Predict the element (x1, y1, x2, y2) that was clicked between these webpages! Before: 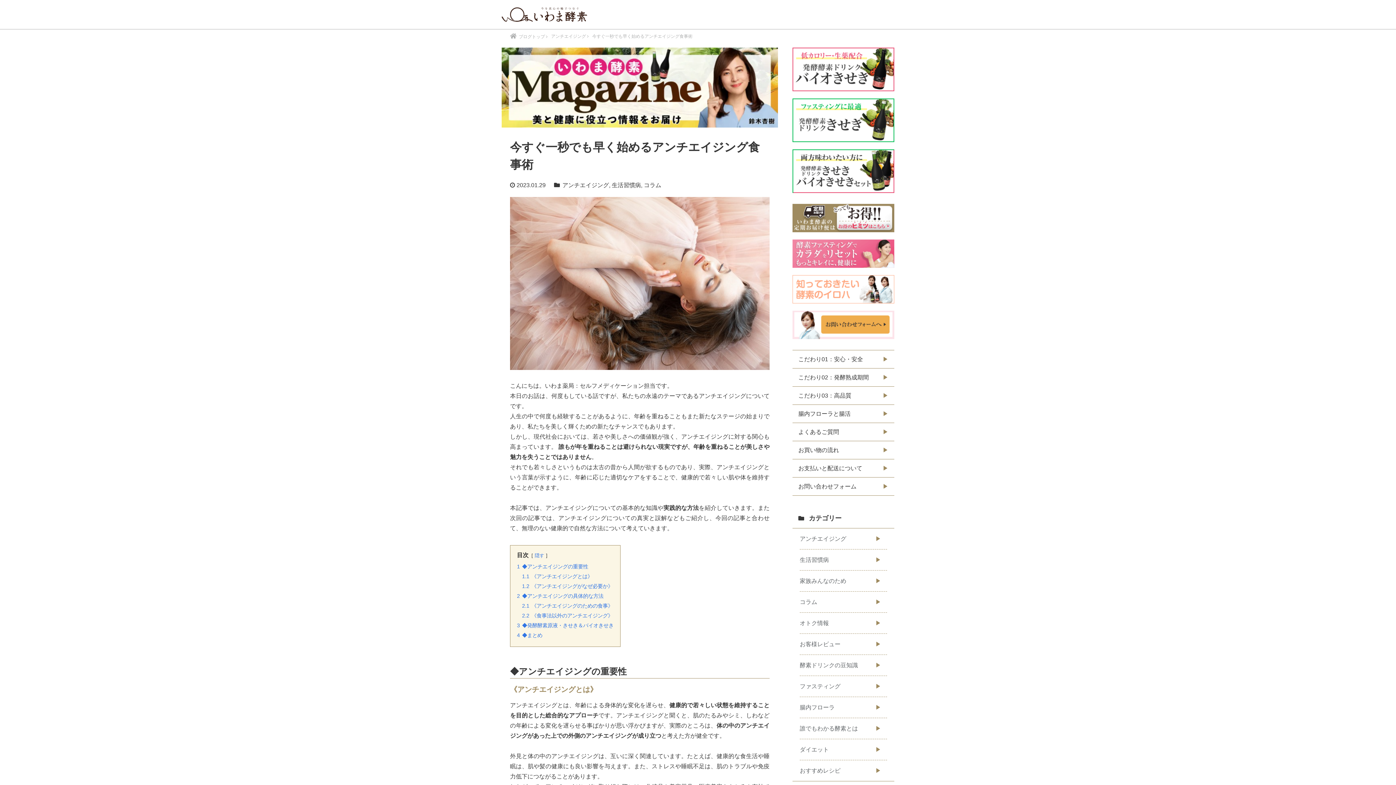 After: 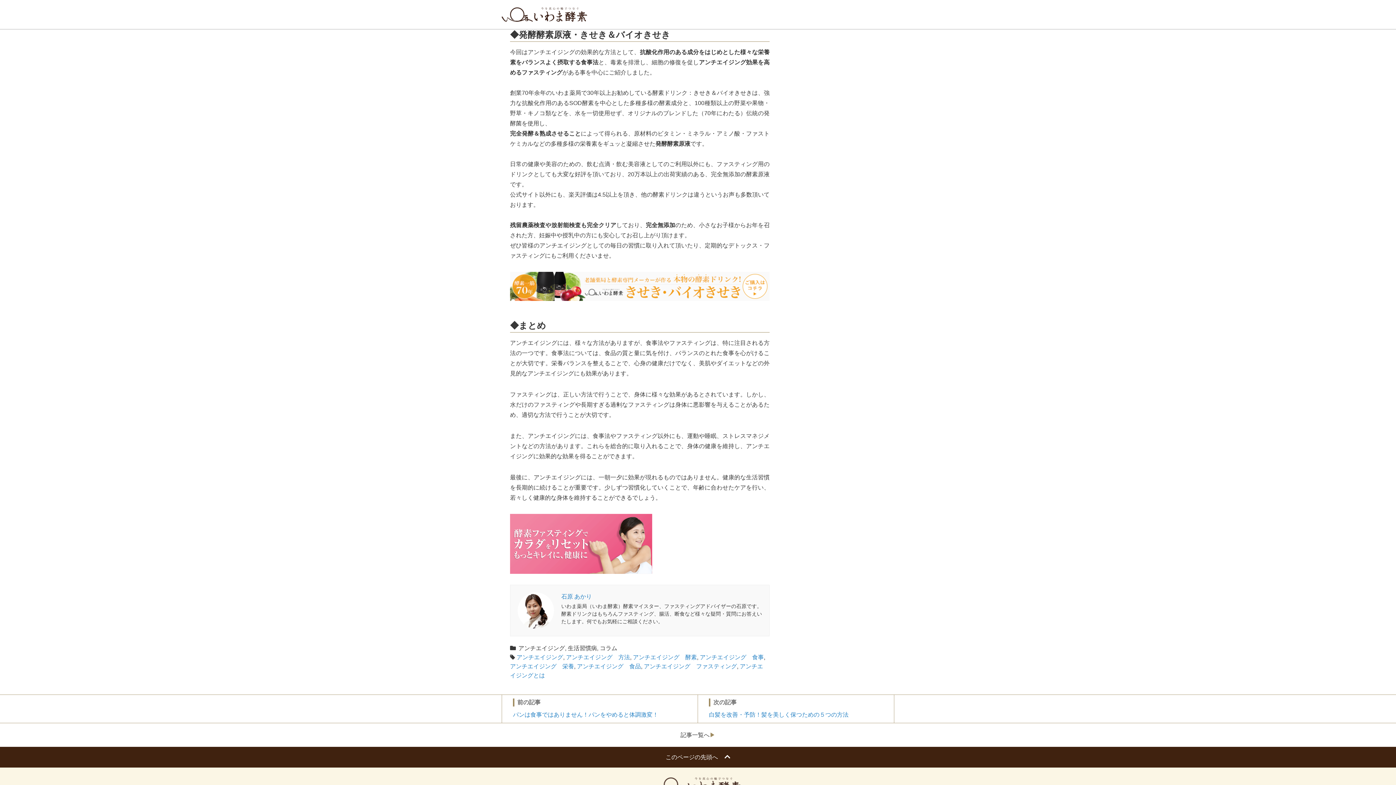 Action: bbox: (517, 623, 613, 628) label: 3 ◆発酵酵素原液・きせき＆バイオきせき